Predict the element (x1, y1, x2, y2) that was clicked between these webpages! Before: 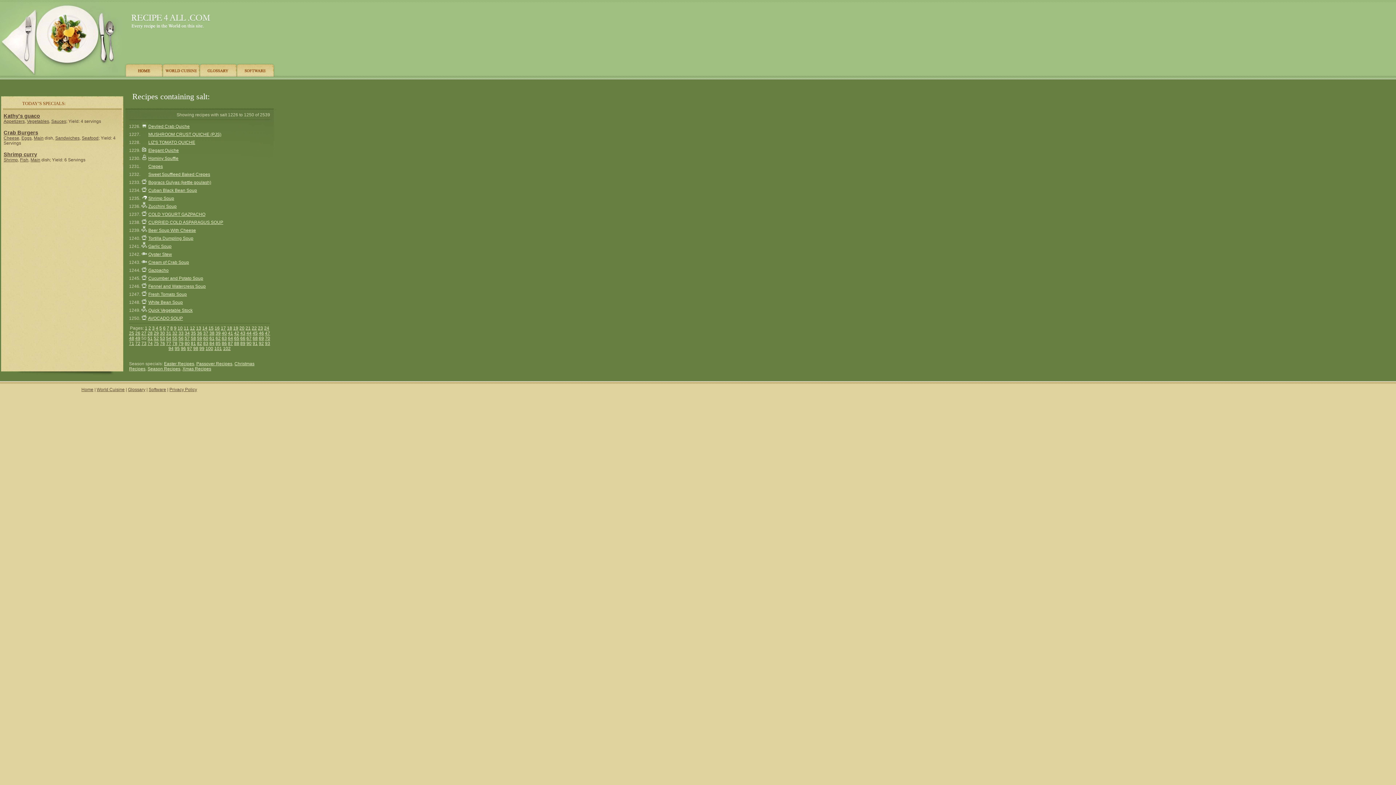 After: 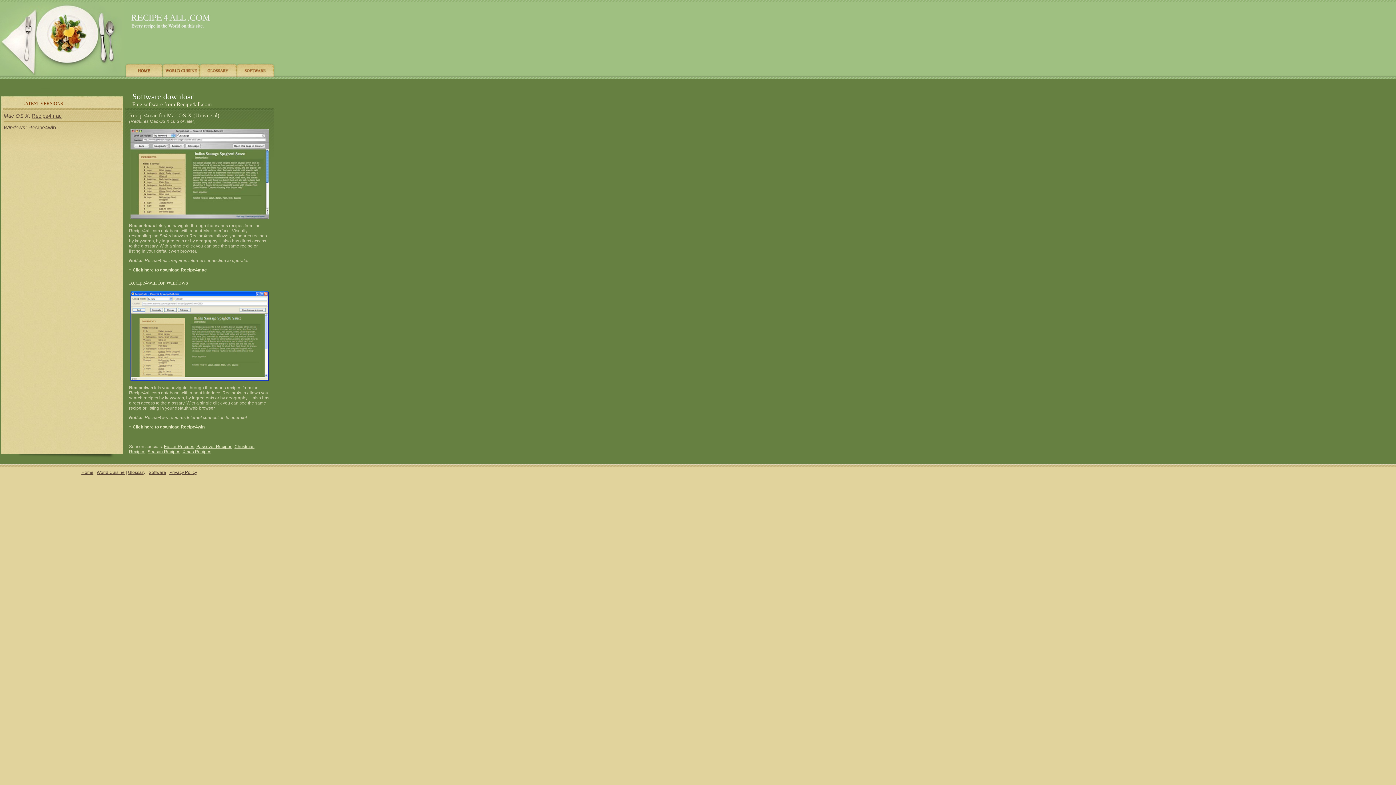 Action: bbox: (236, 72, 274, 77)